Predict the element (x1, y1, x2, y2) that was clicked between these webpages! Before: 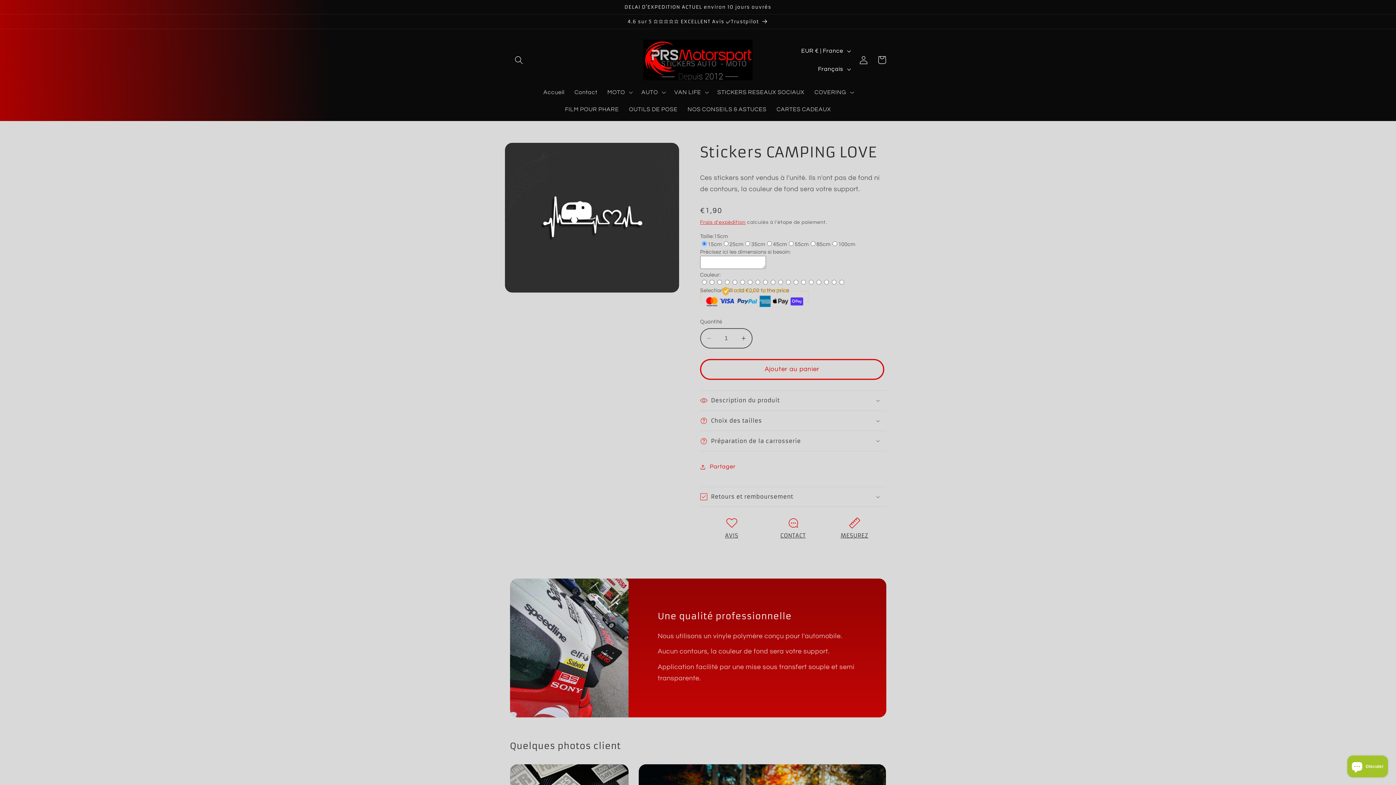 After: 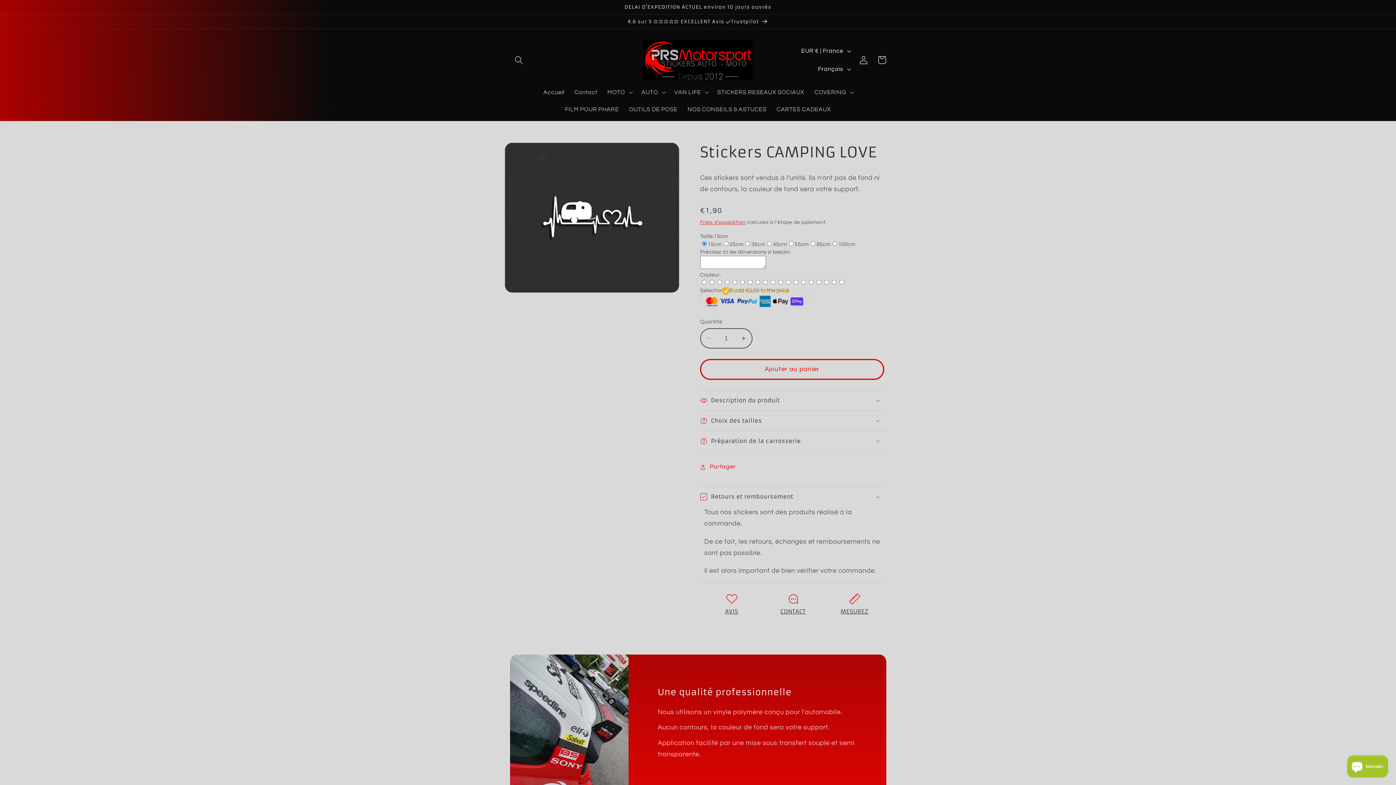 Action: label: Retours et remboursement bbox: (700, 487, 886, 507)